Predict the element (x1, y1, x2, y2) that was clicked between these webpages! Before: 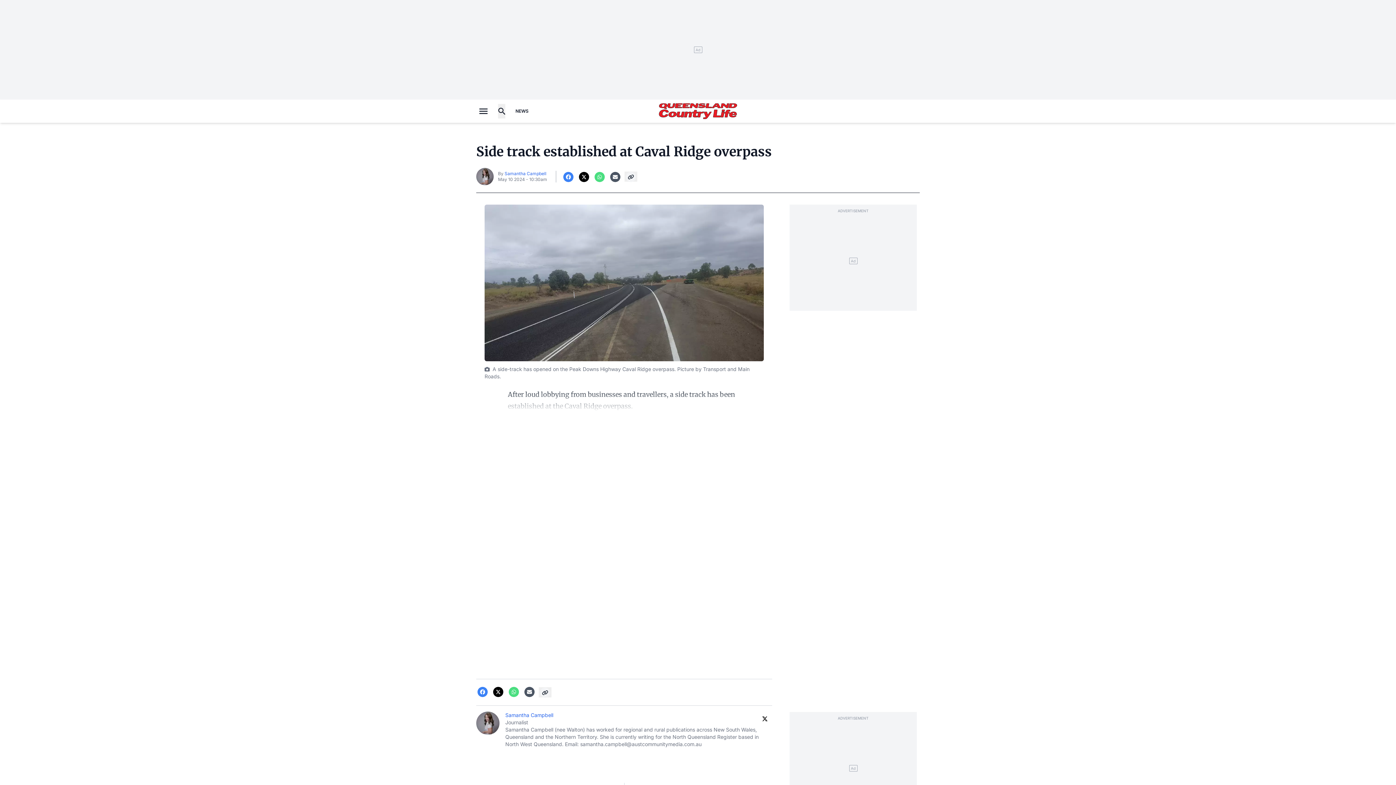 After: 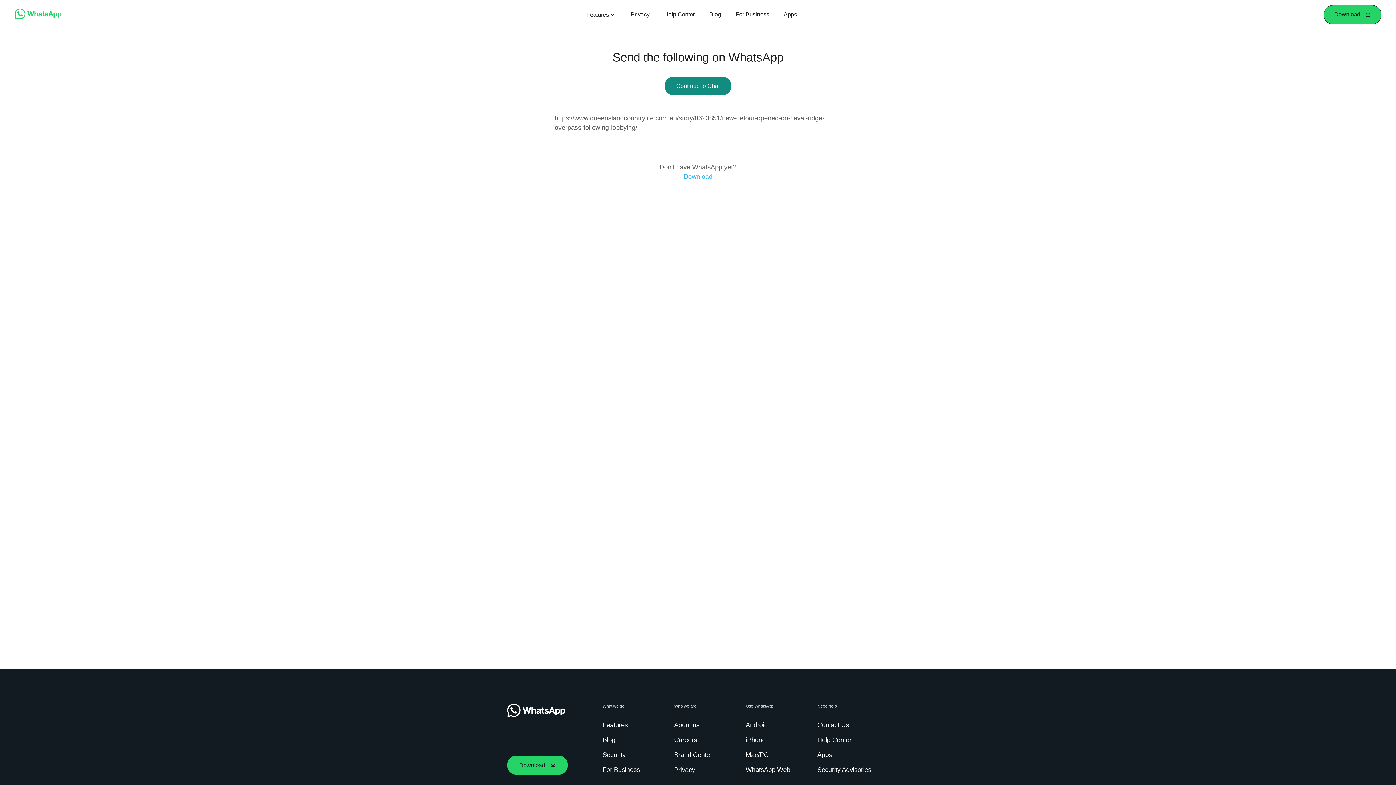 Action: label: Whatsapp bbox: (507, 687, 520, 697)